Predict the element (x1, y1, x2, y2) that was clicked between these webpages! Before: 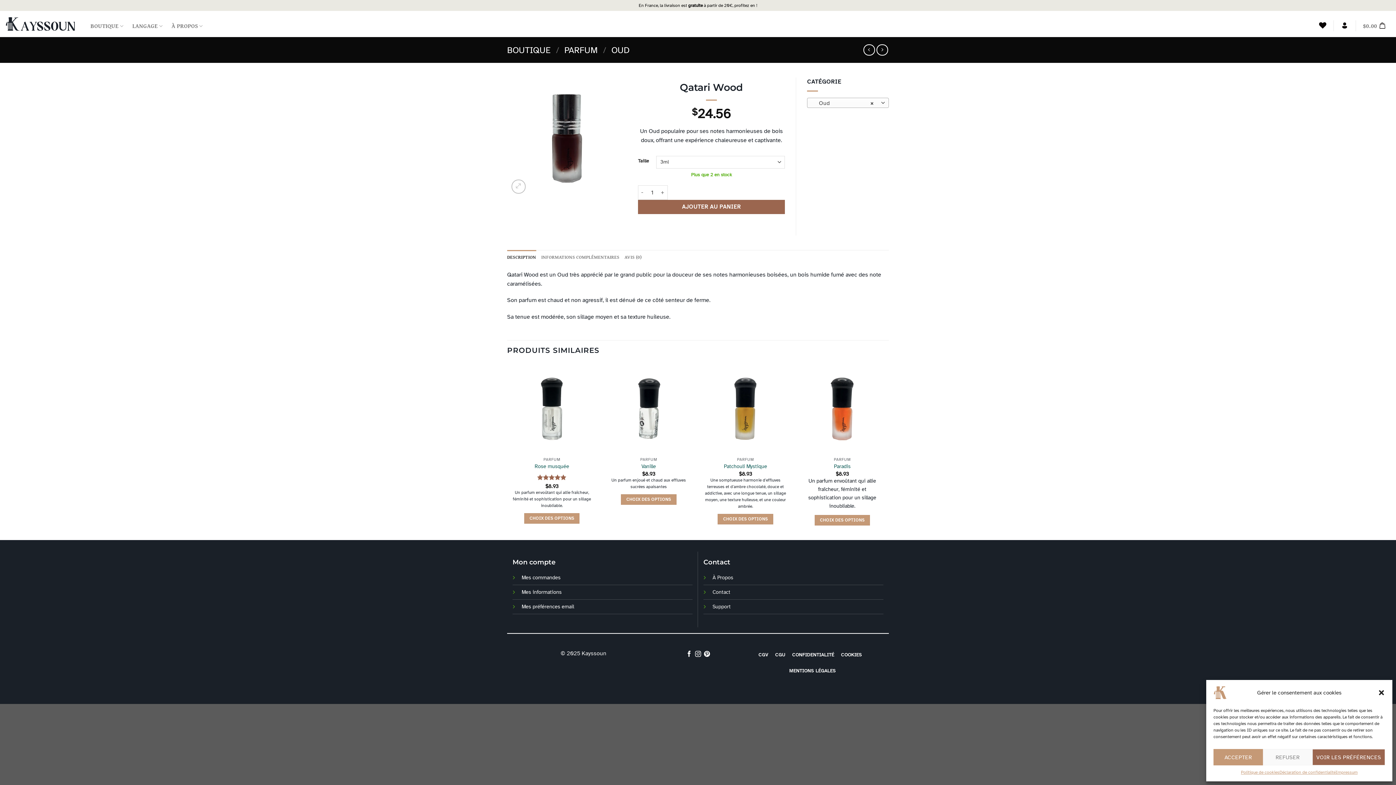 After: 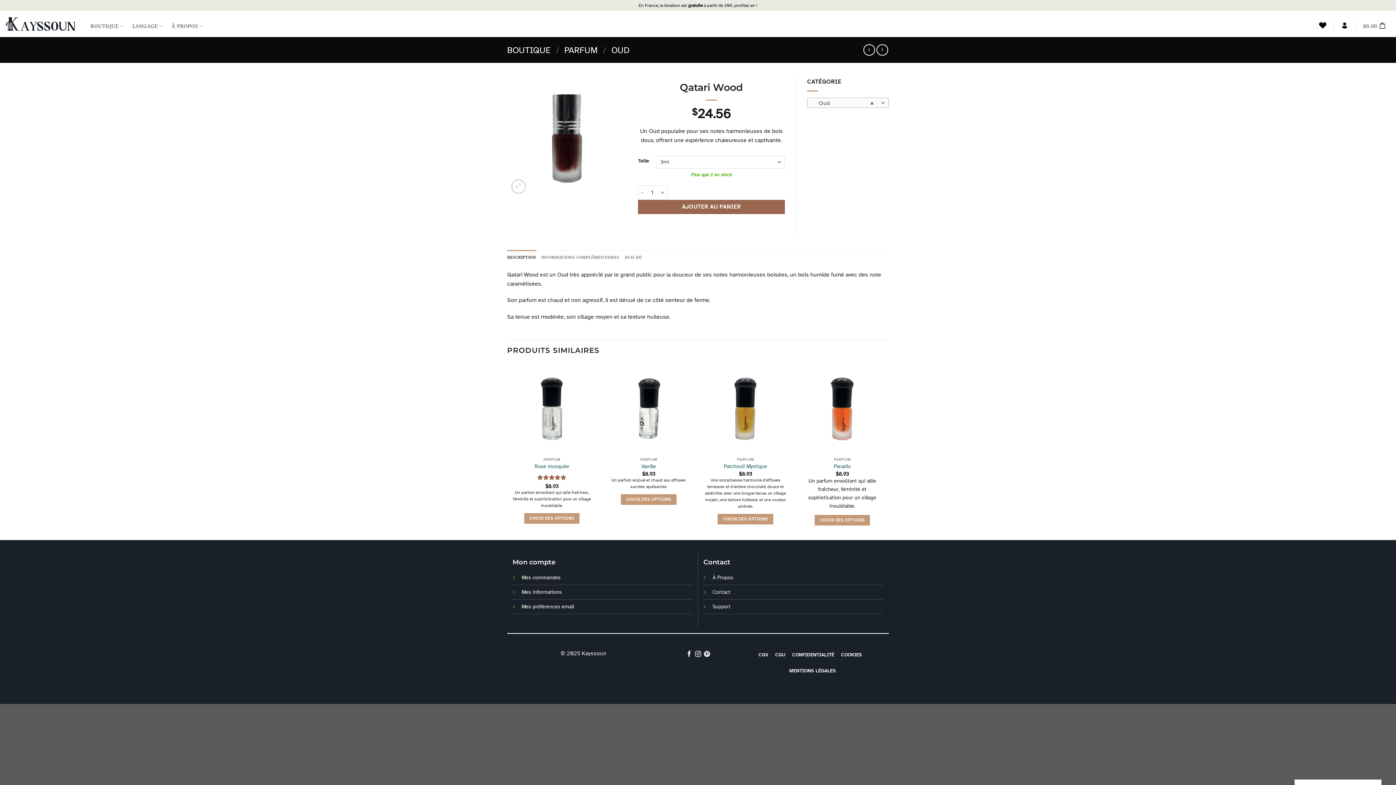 Action: bbox: (1378, 689, 1385, 696) label: Fermer la boîte de dialogue